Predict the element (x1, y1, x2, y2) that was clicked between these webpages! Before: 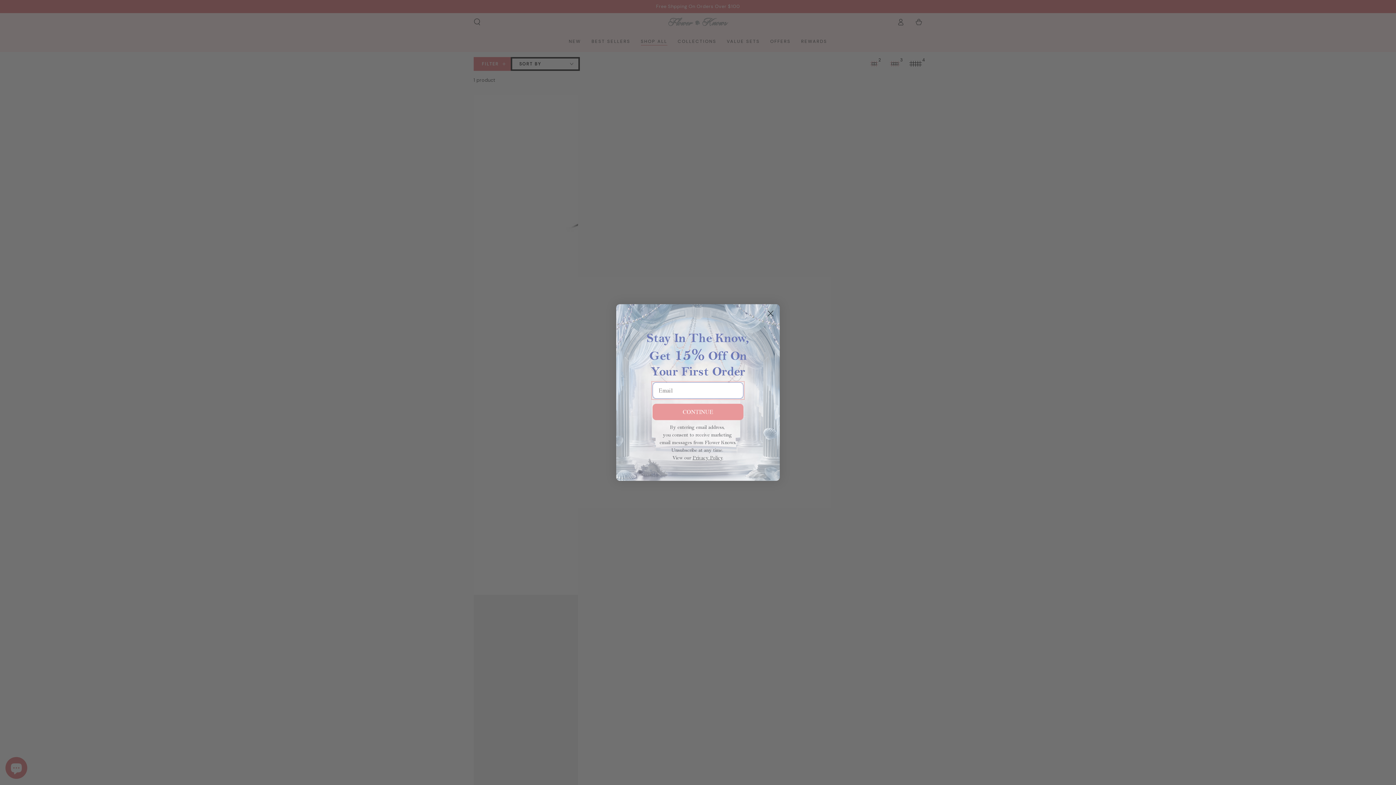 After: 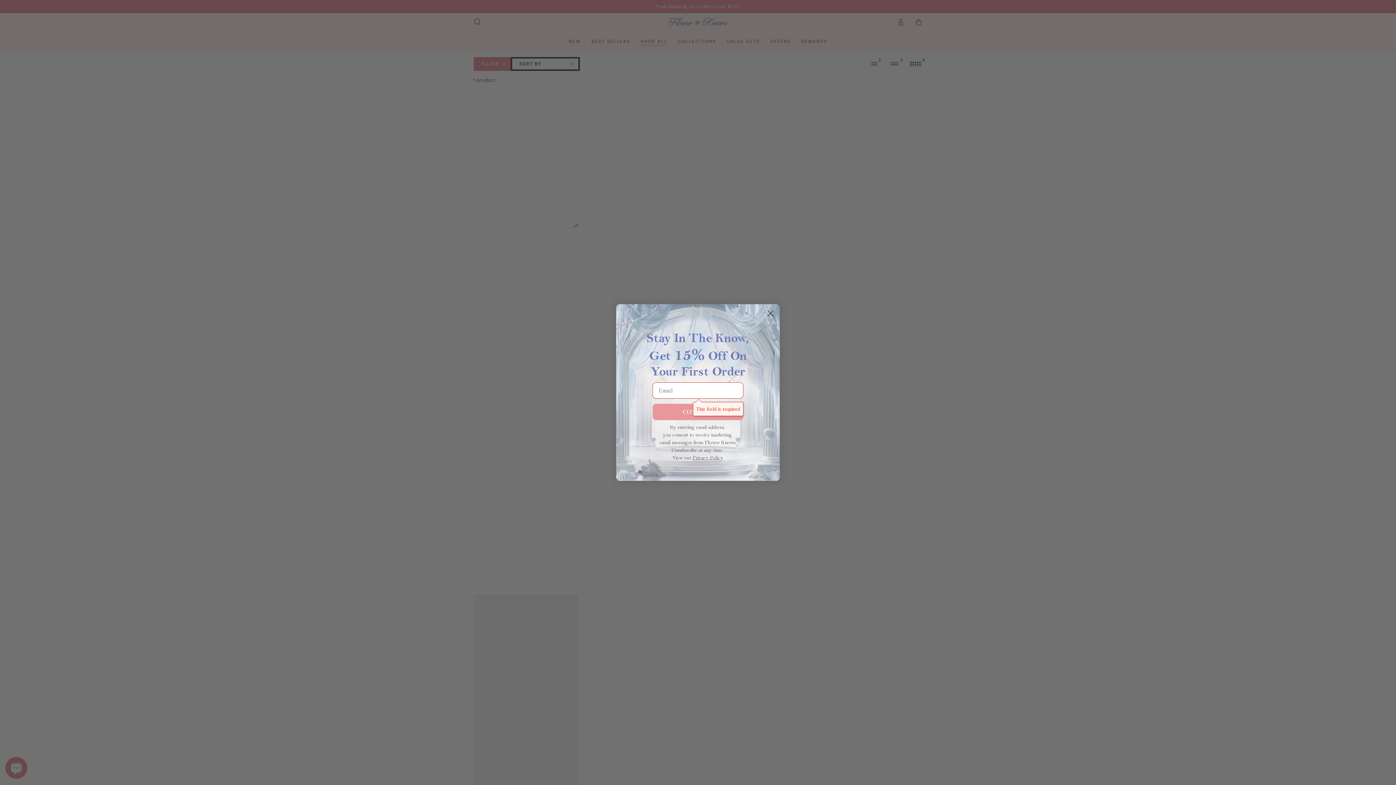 Action: label: CONTINUE bbox: (652, 423, 743, 439)